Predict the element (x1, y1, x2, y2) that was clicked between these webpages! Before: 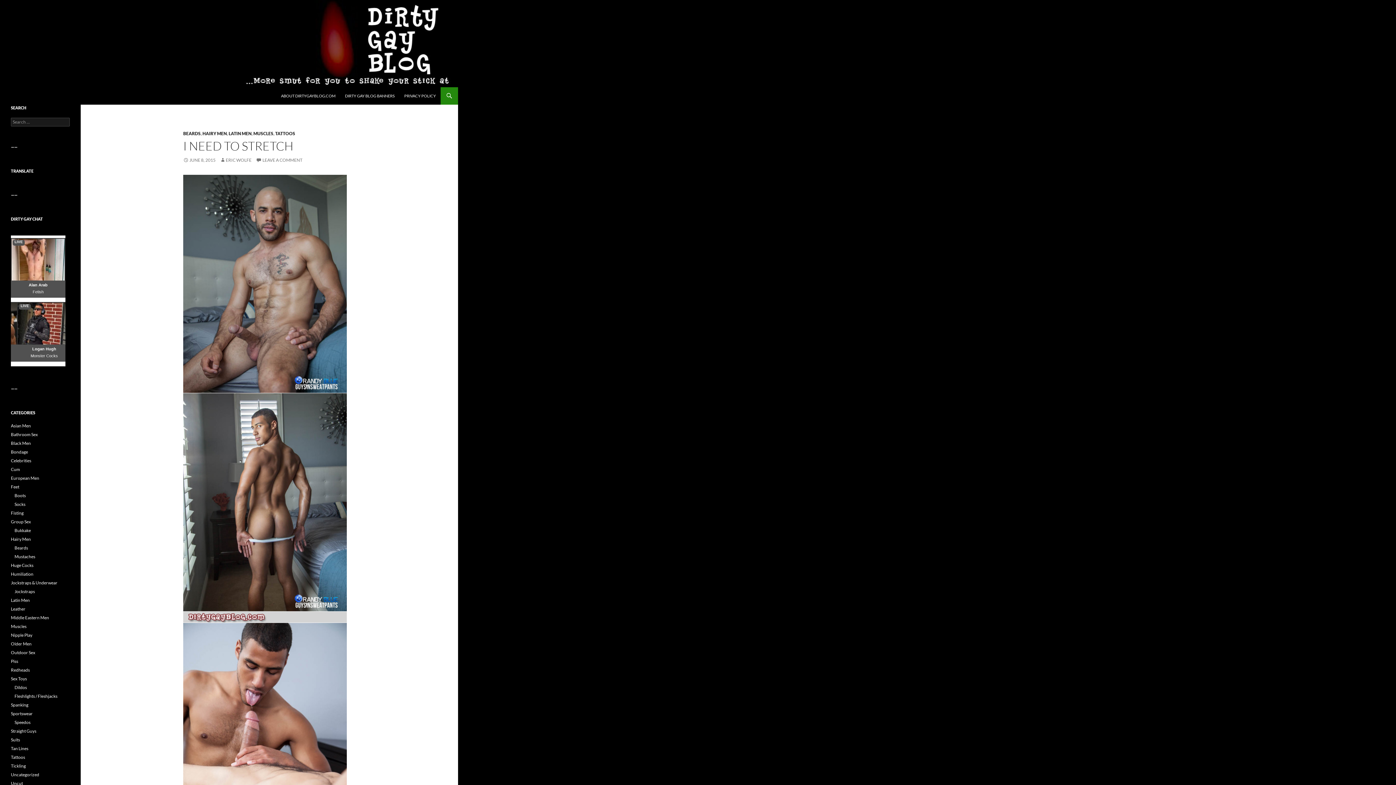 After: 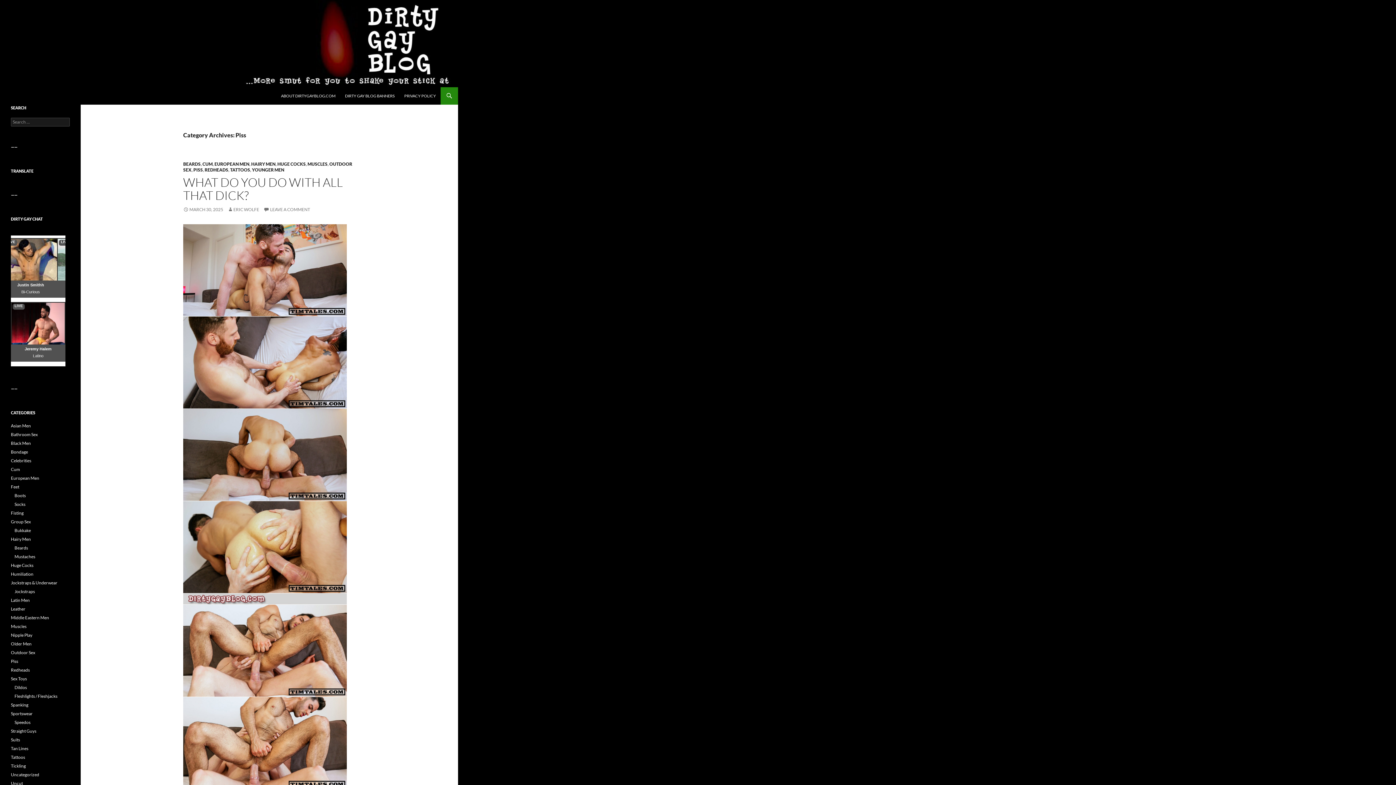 Action: label: Piss bbox: (10, 658, 18, 664)